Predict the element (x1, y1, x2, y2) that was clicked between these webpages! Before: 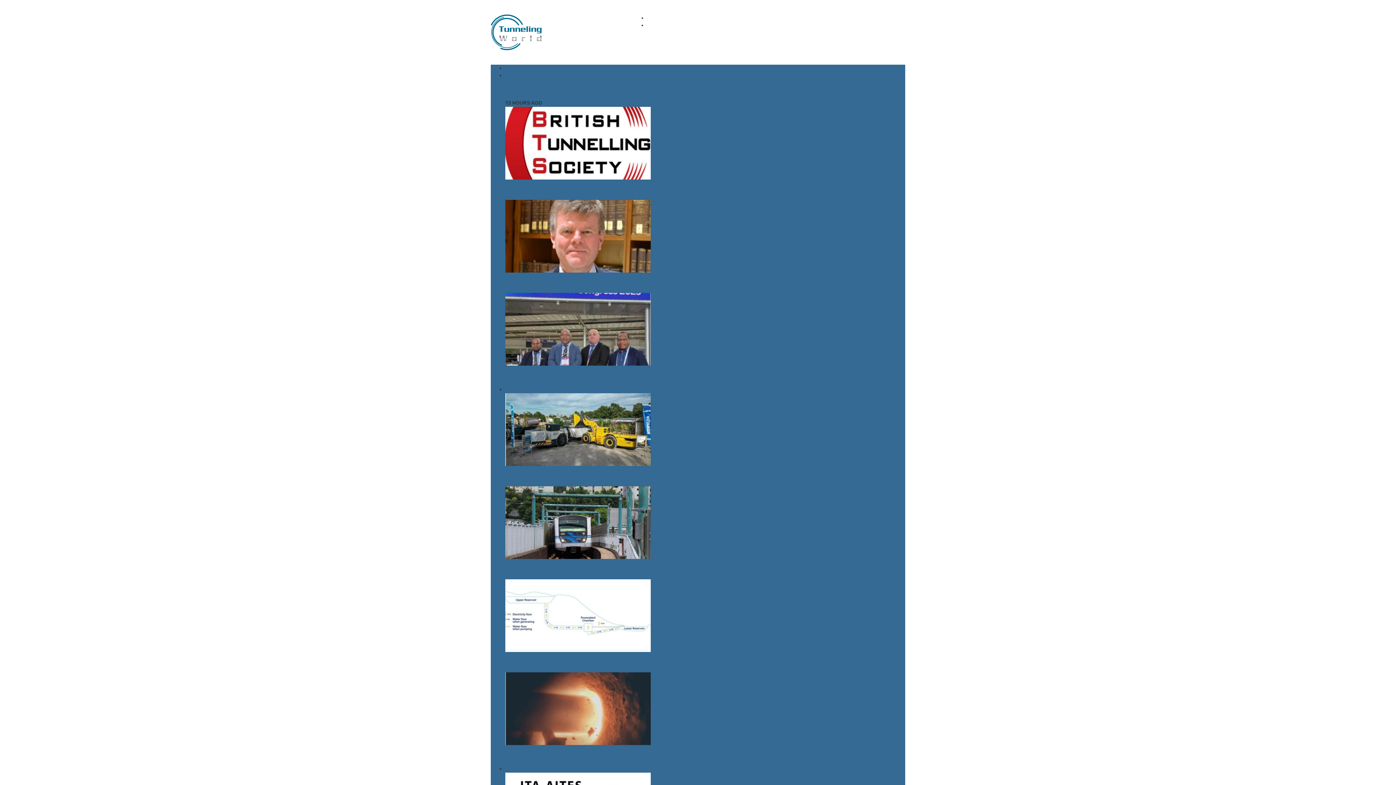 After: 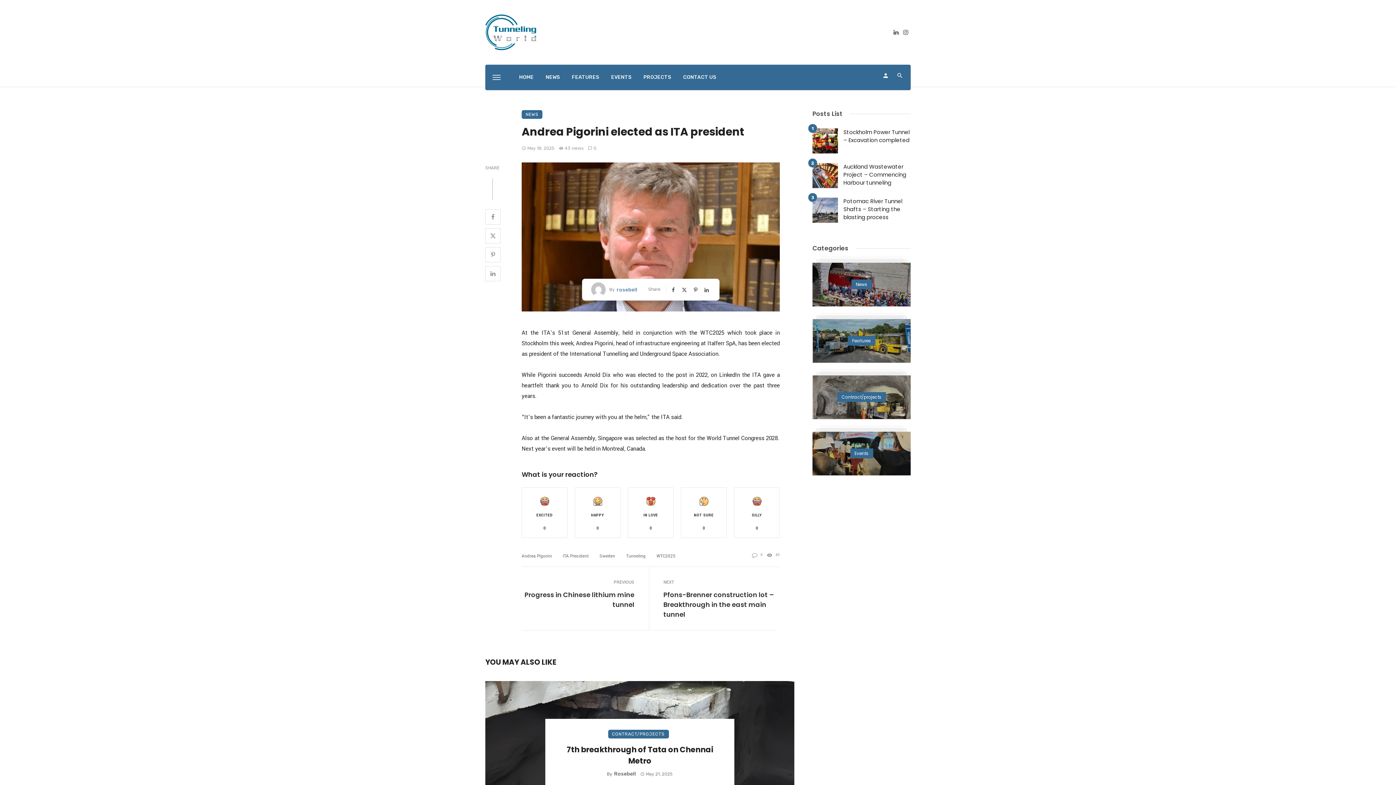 Action: bbox: (505, 232, 650, 239)